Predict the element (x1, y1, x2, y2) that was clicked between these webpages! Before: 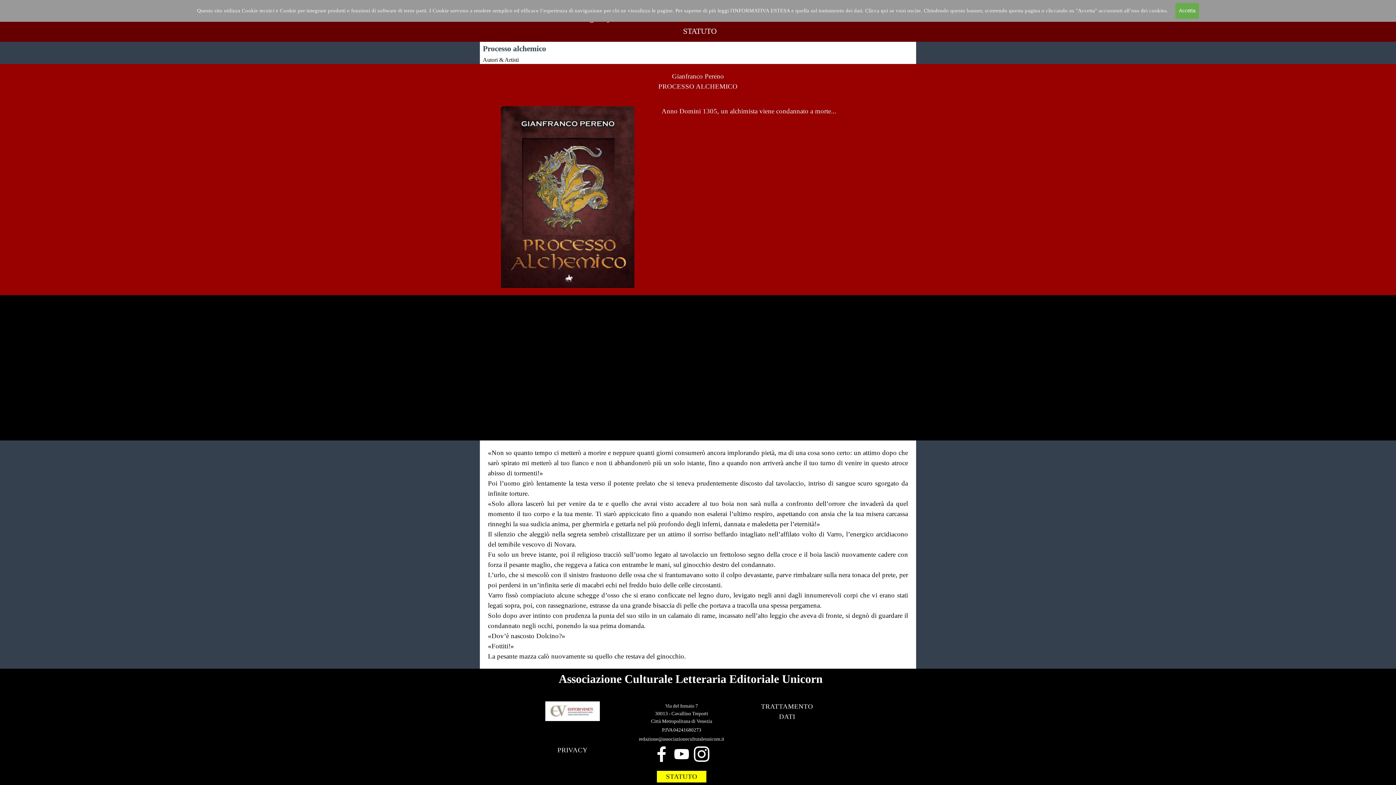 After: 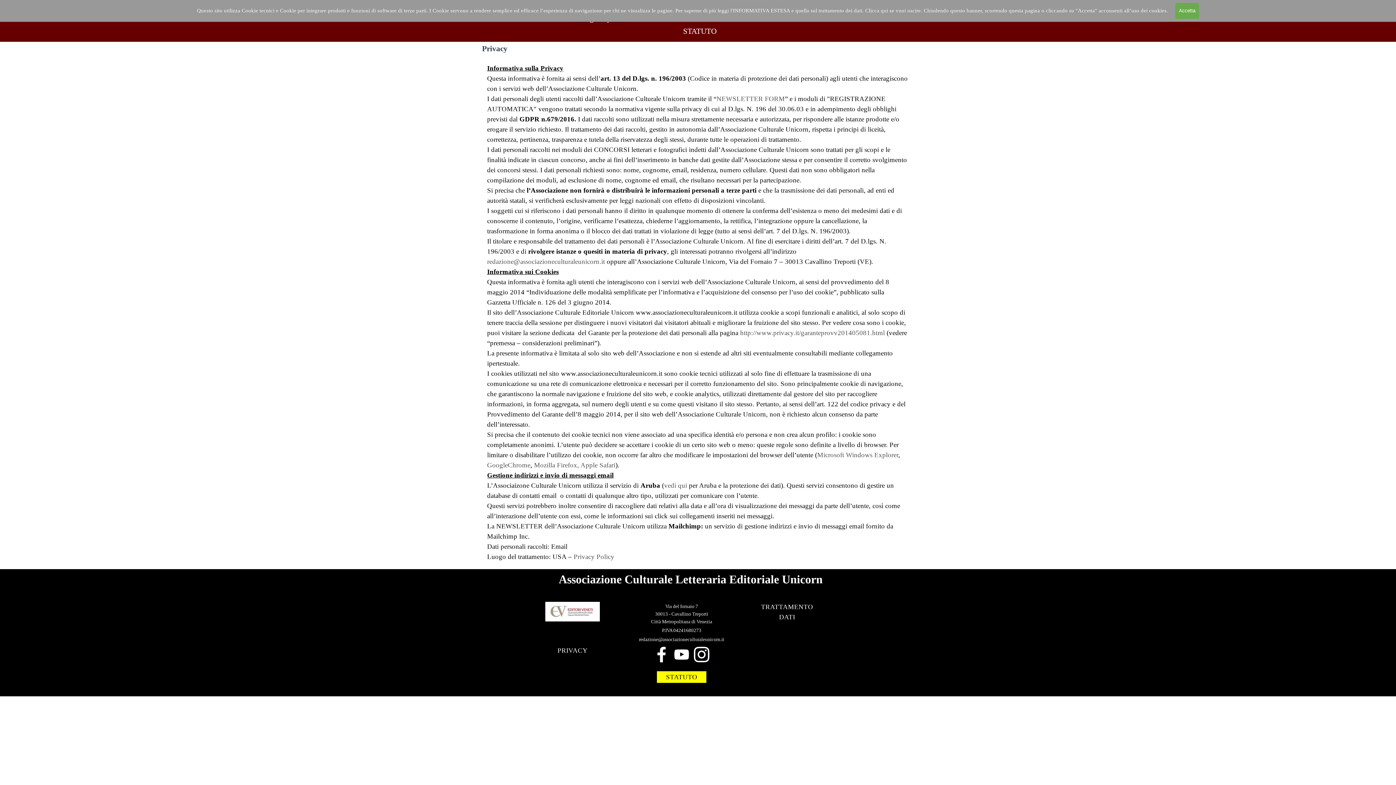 Action: label: 'INFORMATIVA ESTESA bbox: (732, 7, 790, 13)